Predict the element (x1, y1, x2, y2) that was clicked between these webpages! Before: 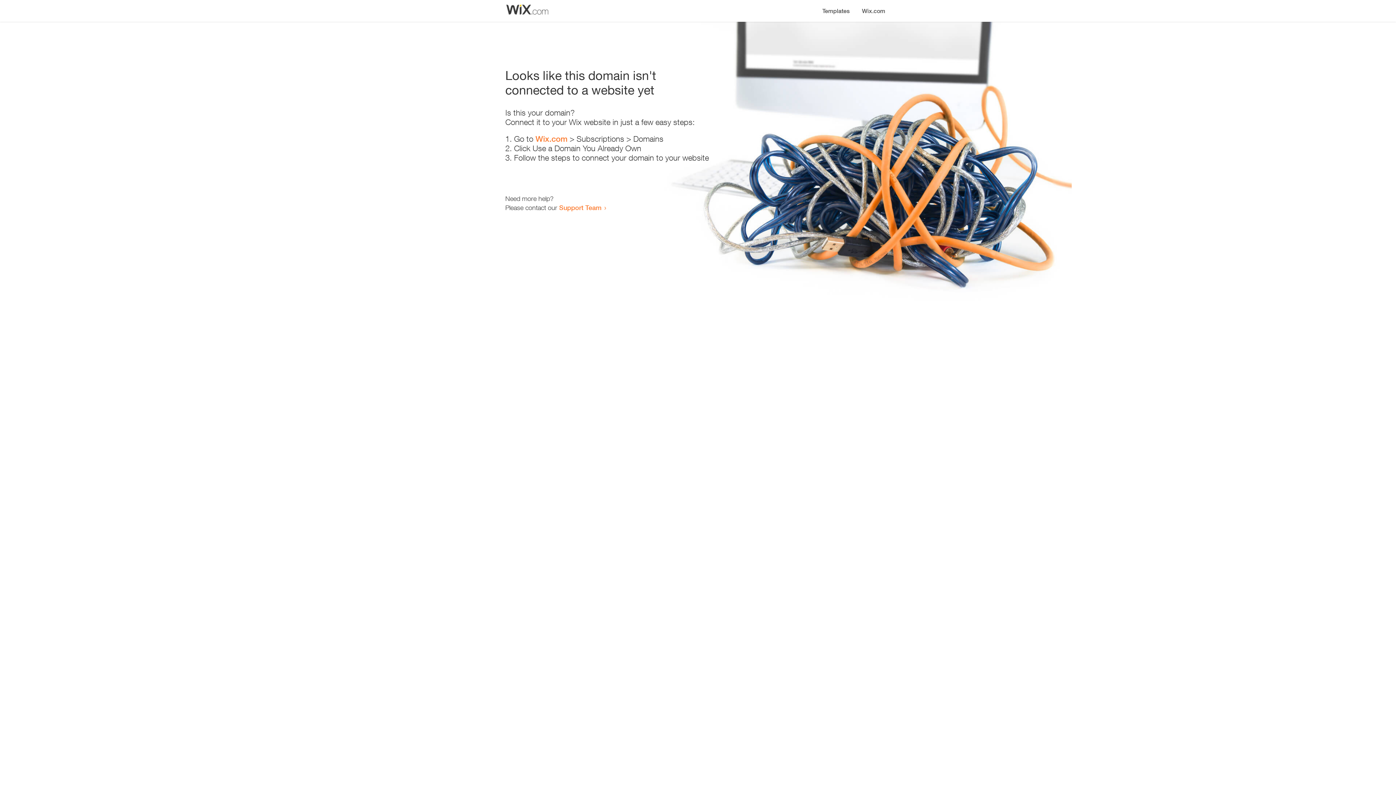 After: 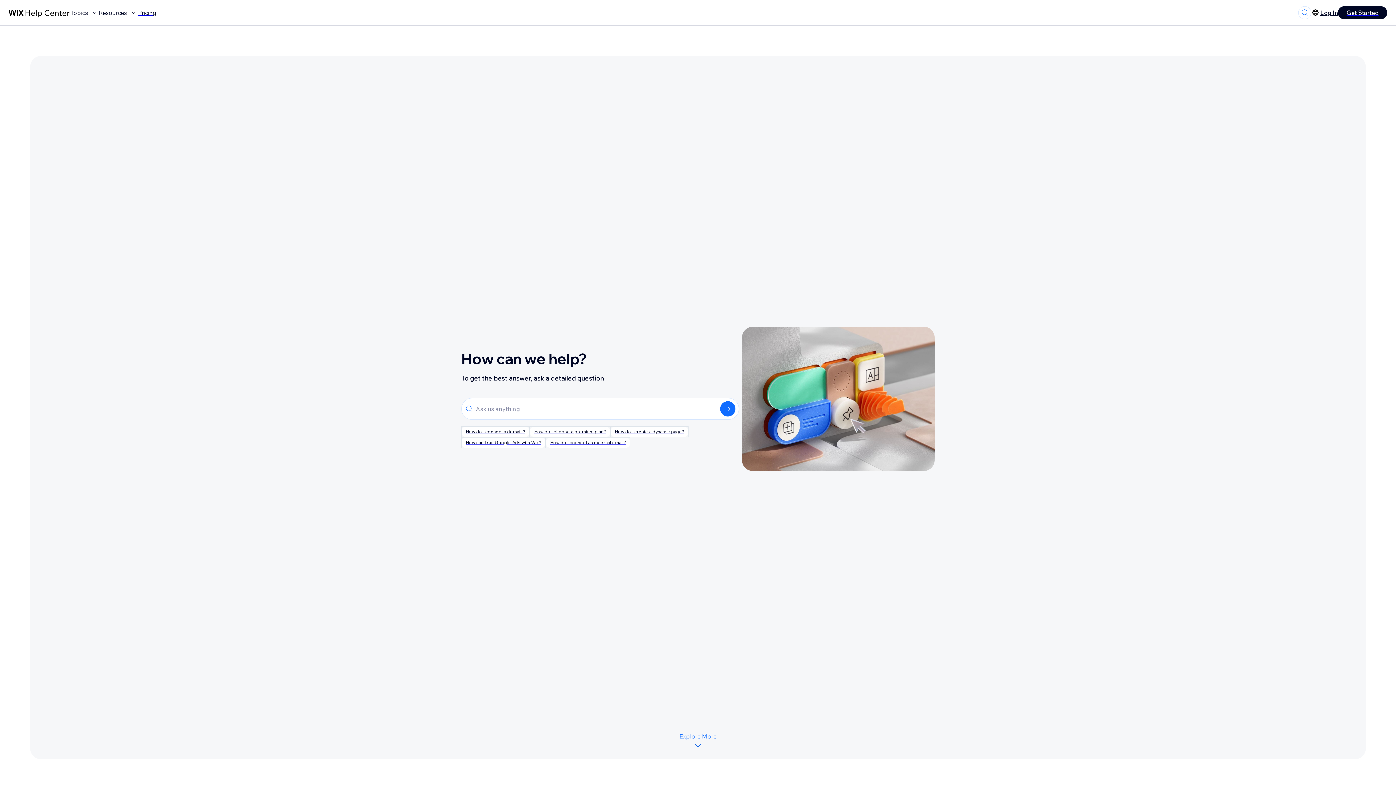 Action: label: Support Team bbox: (559, 203, 601, 211)